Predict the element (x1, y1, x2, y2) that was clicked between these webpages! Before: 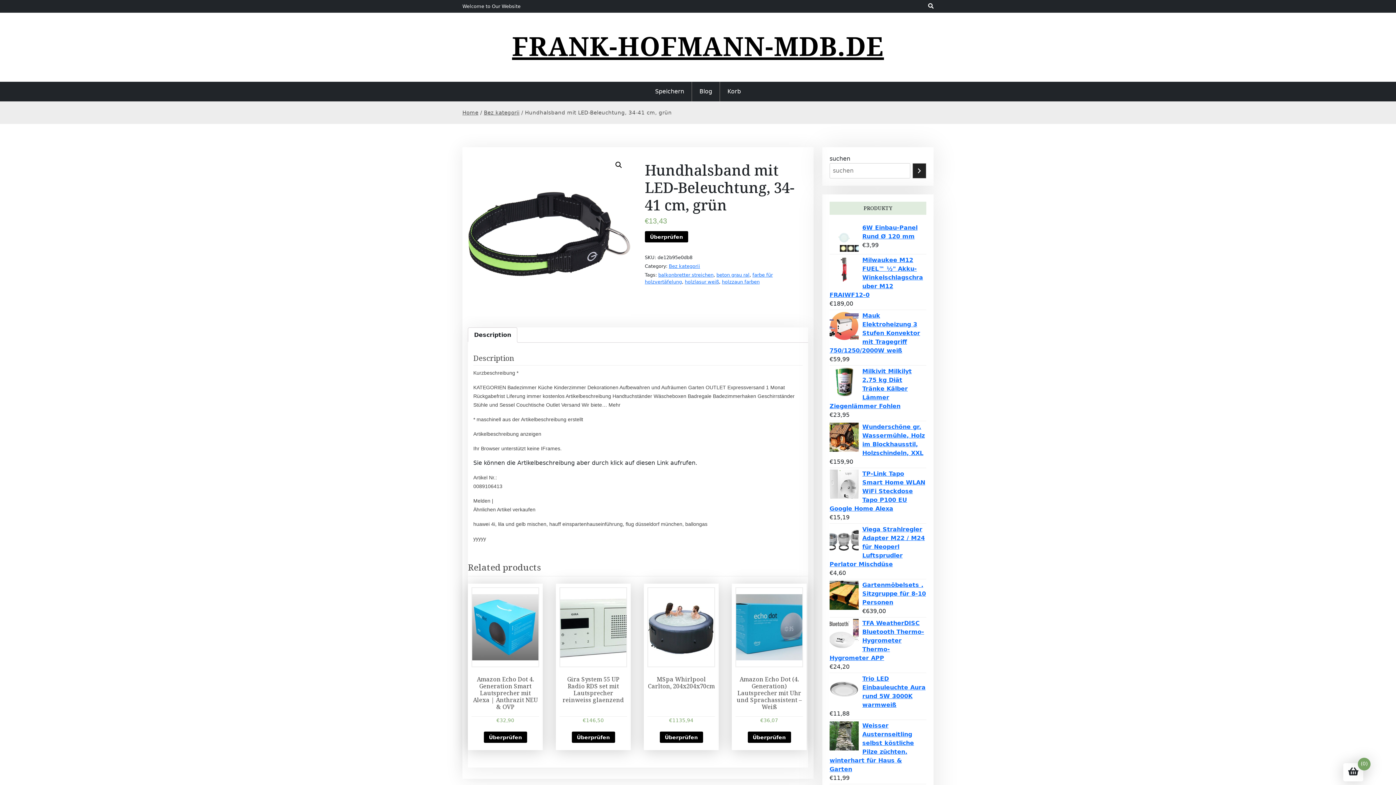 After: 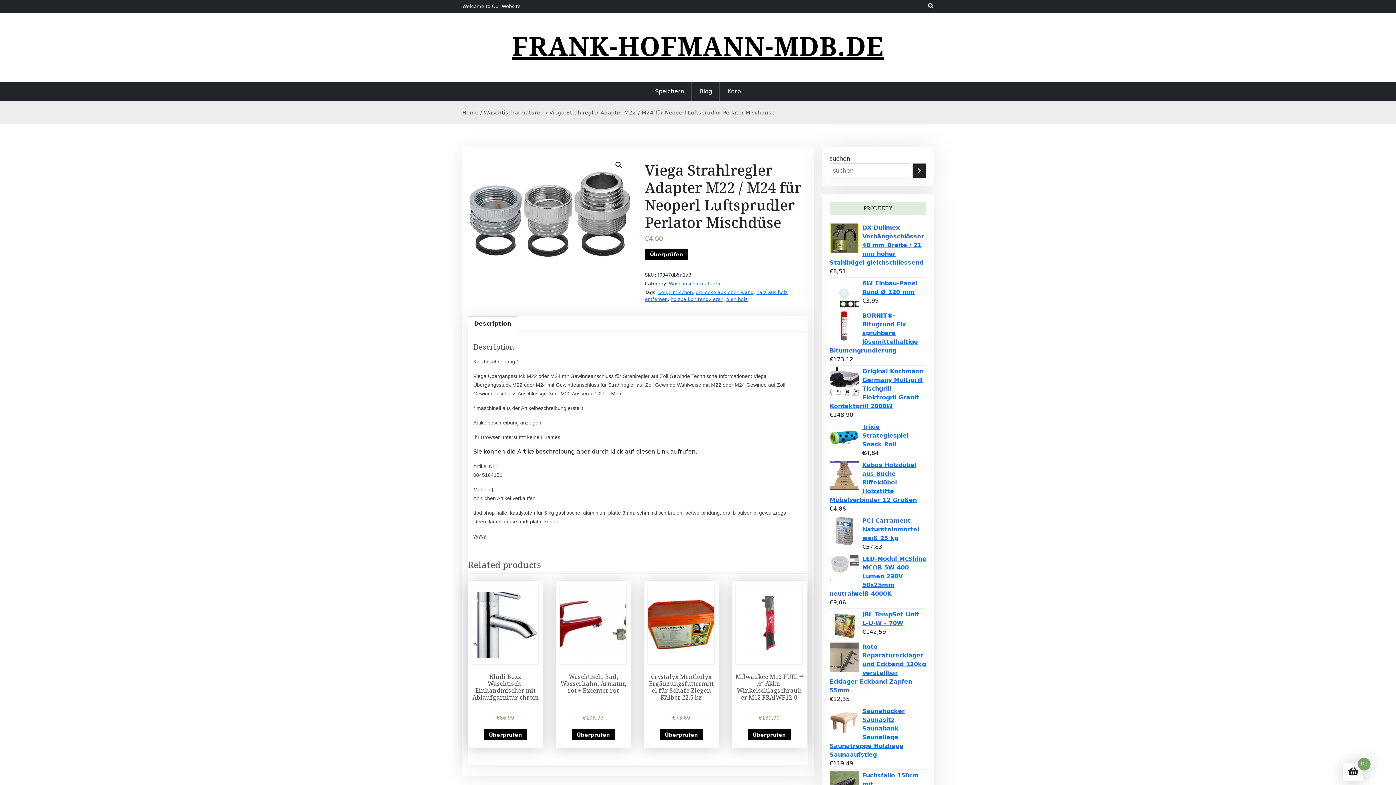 Action: bbox: (829, 525, 926, 569) label: Viega Strahlregler Adapter M22 / M24 für Neoperl Luftsprudler Perlator Mischdüse